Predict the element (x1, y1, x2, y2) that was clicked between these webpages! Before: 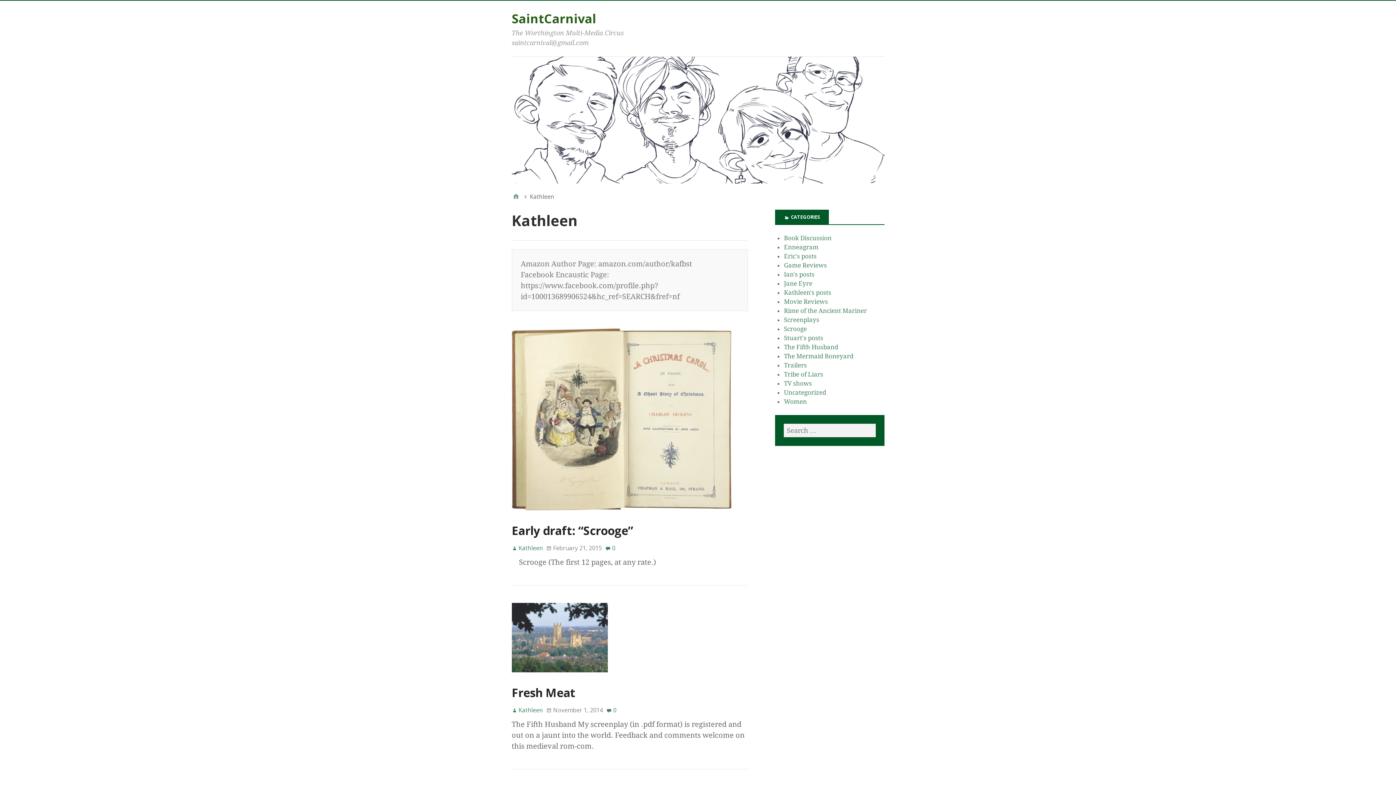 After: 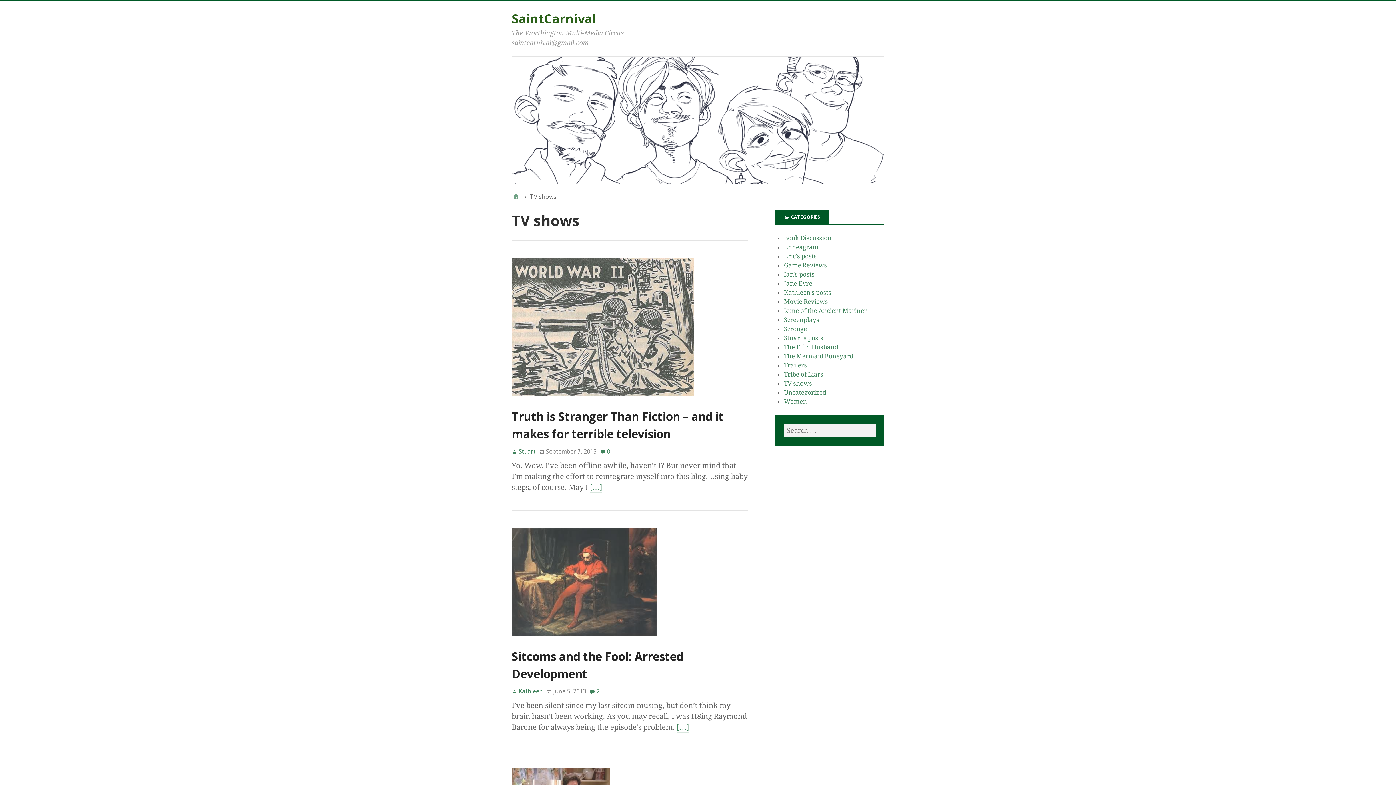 Action: label: TV shows bbox: (784, 379, 812, 387)